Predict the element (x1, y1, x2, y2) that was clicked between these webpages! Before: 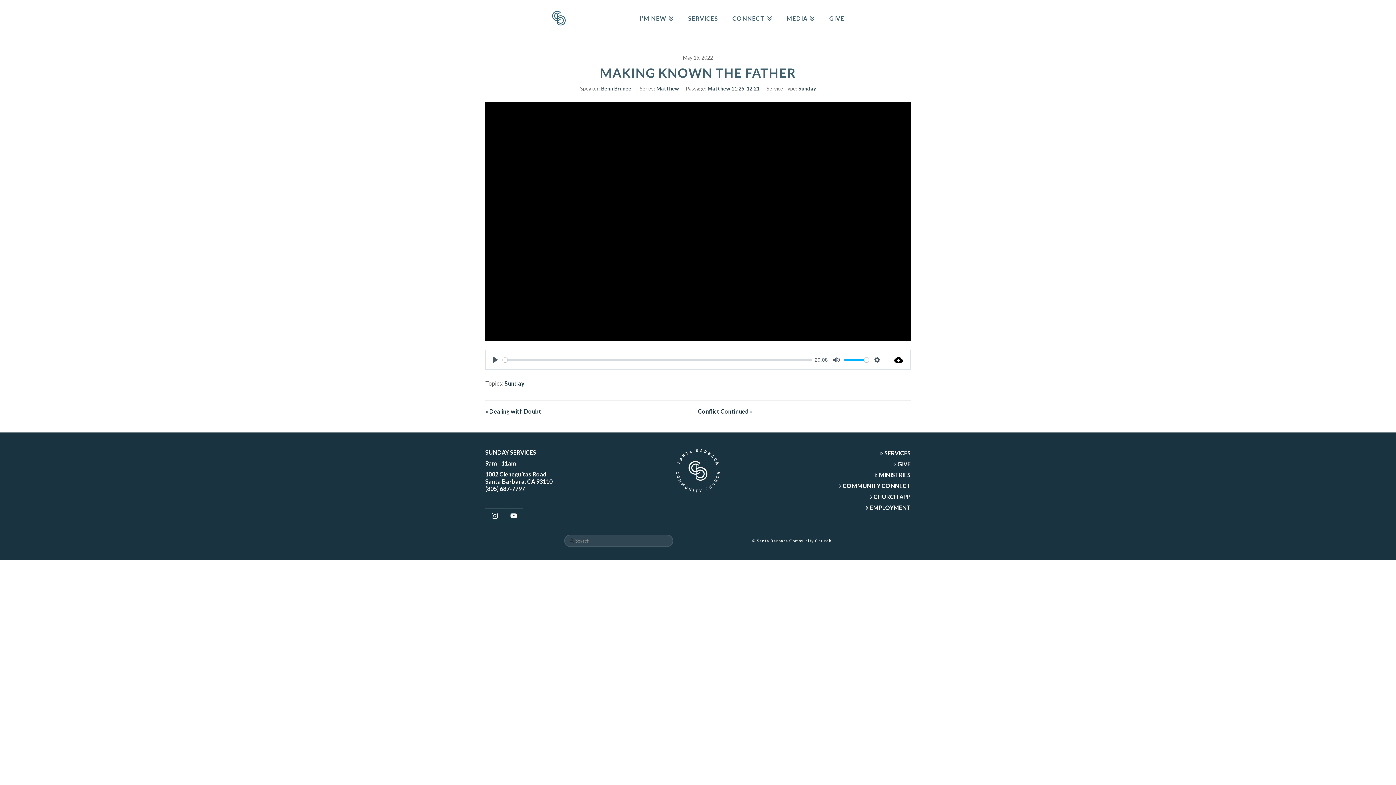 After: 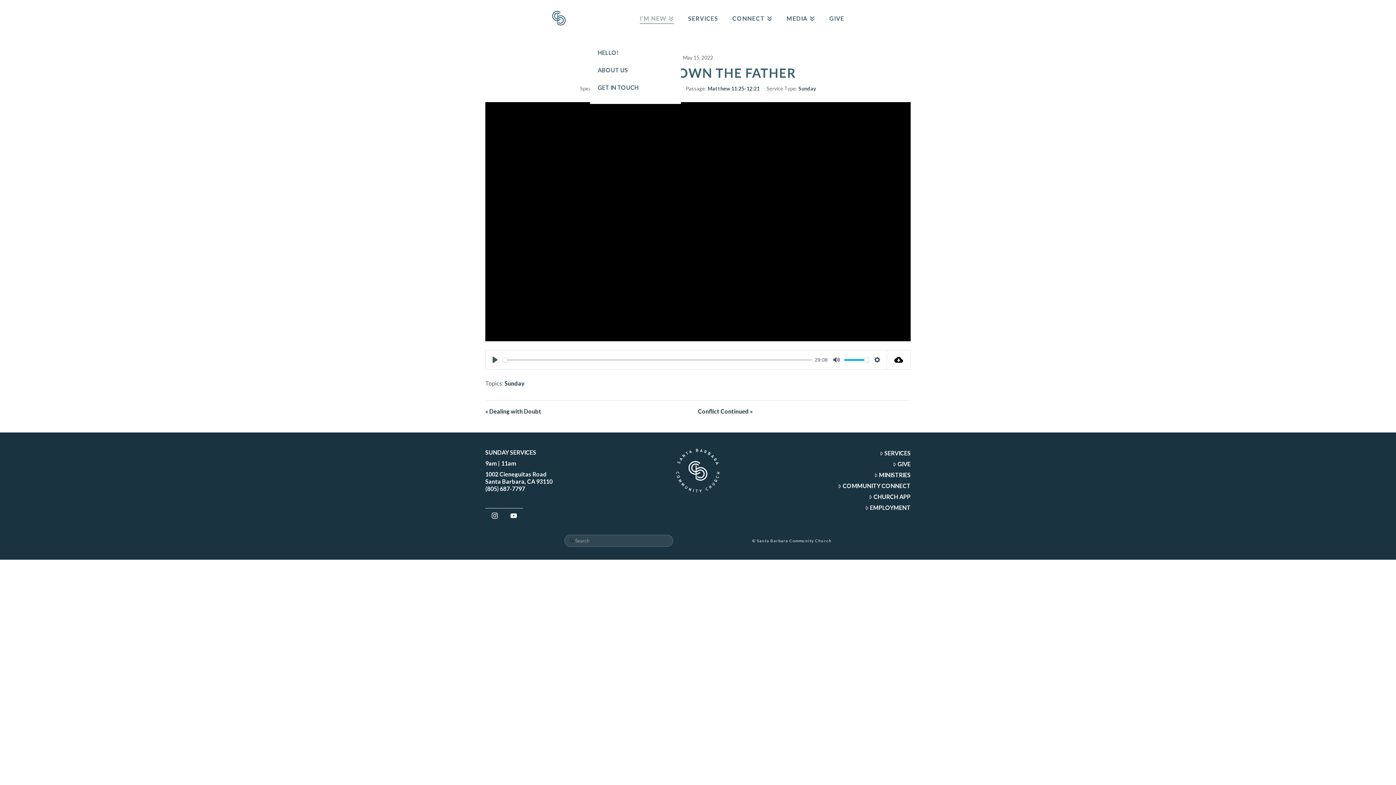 Action: bbox: (632, 0, 681, 36) label: I’M NEW